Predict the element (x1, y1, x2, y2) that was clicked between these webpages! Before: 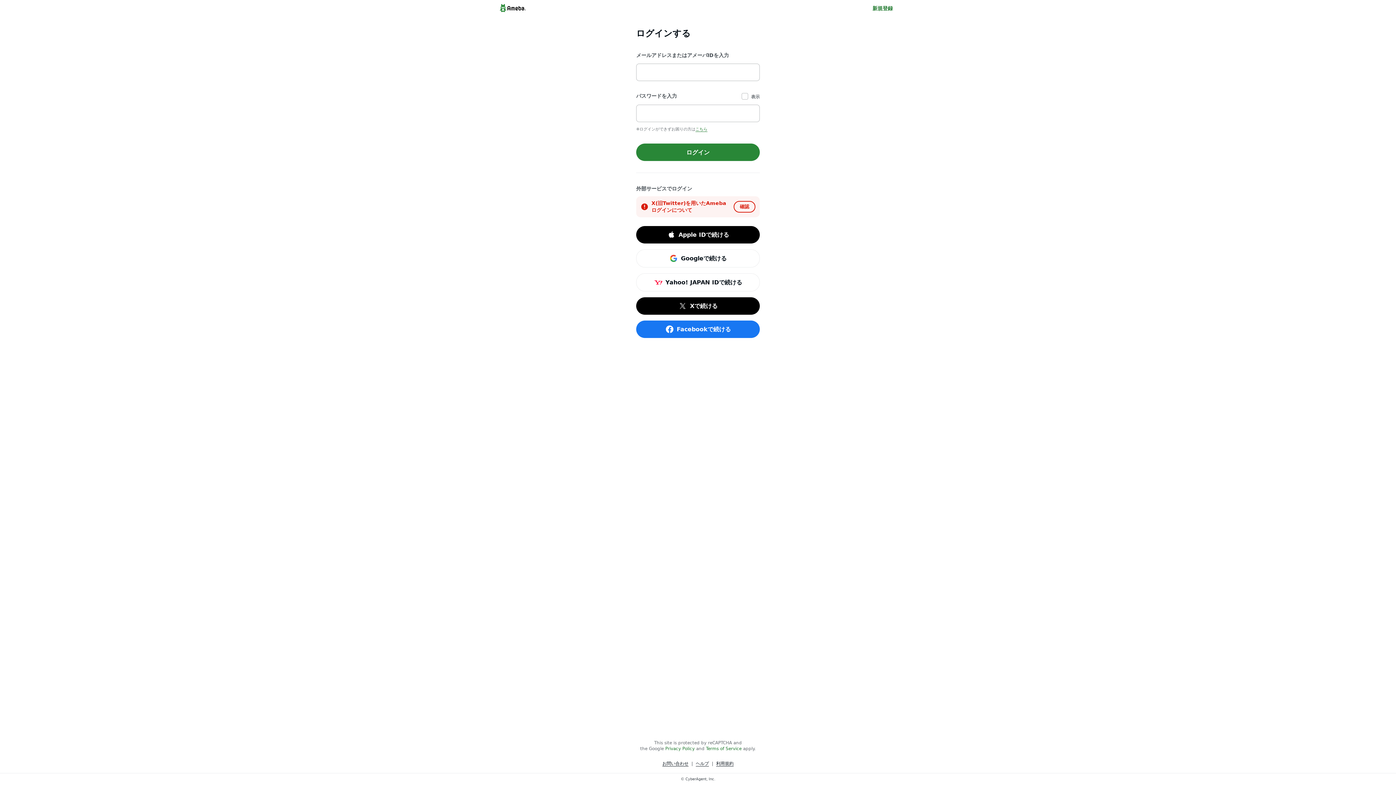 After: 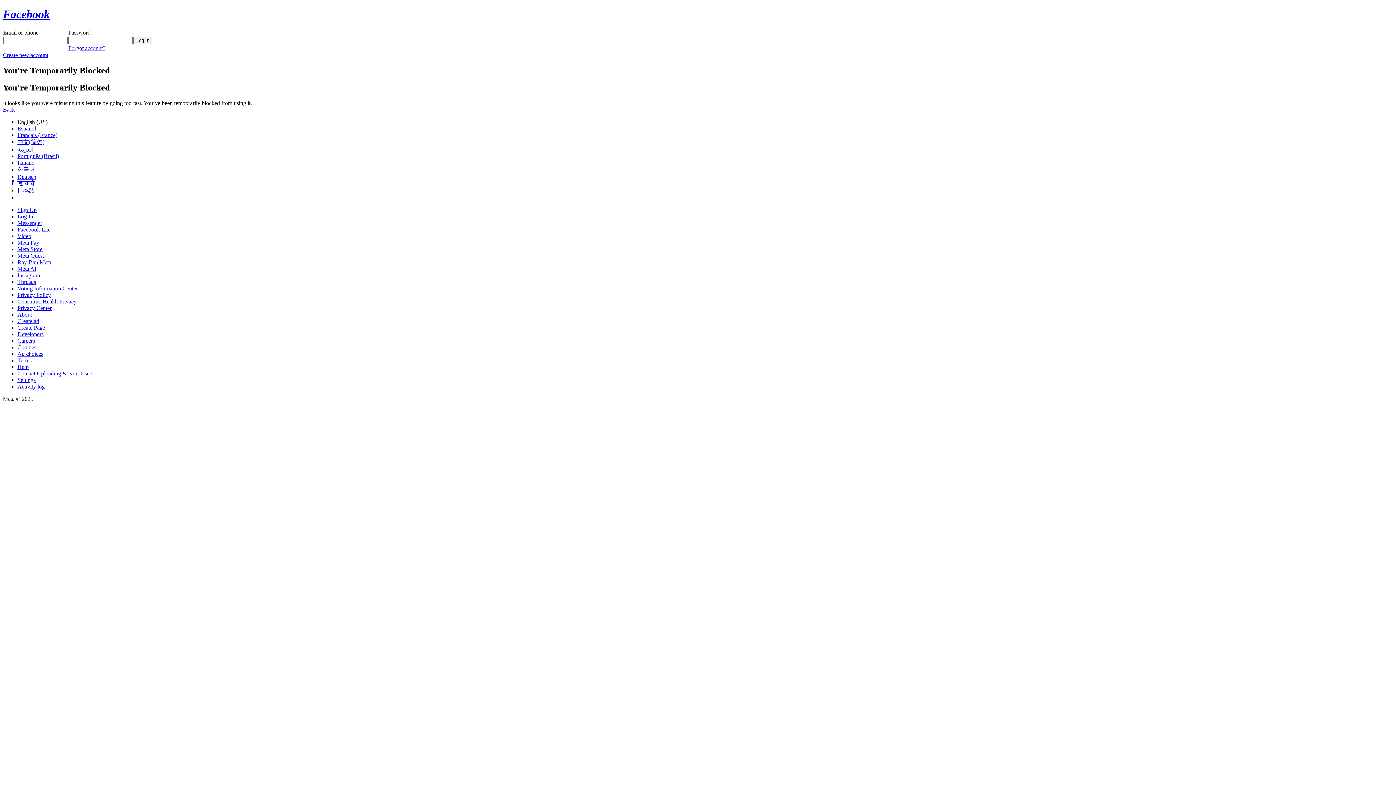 Action: label: Facebookで続ける bbox: (636, 320, 760, 338)